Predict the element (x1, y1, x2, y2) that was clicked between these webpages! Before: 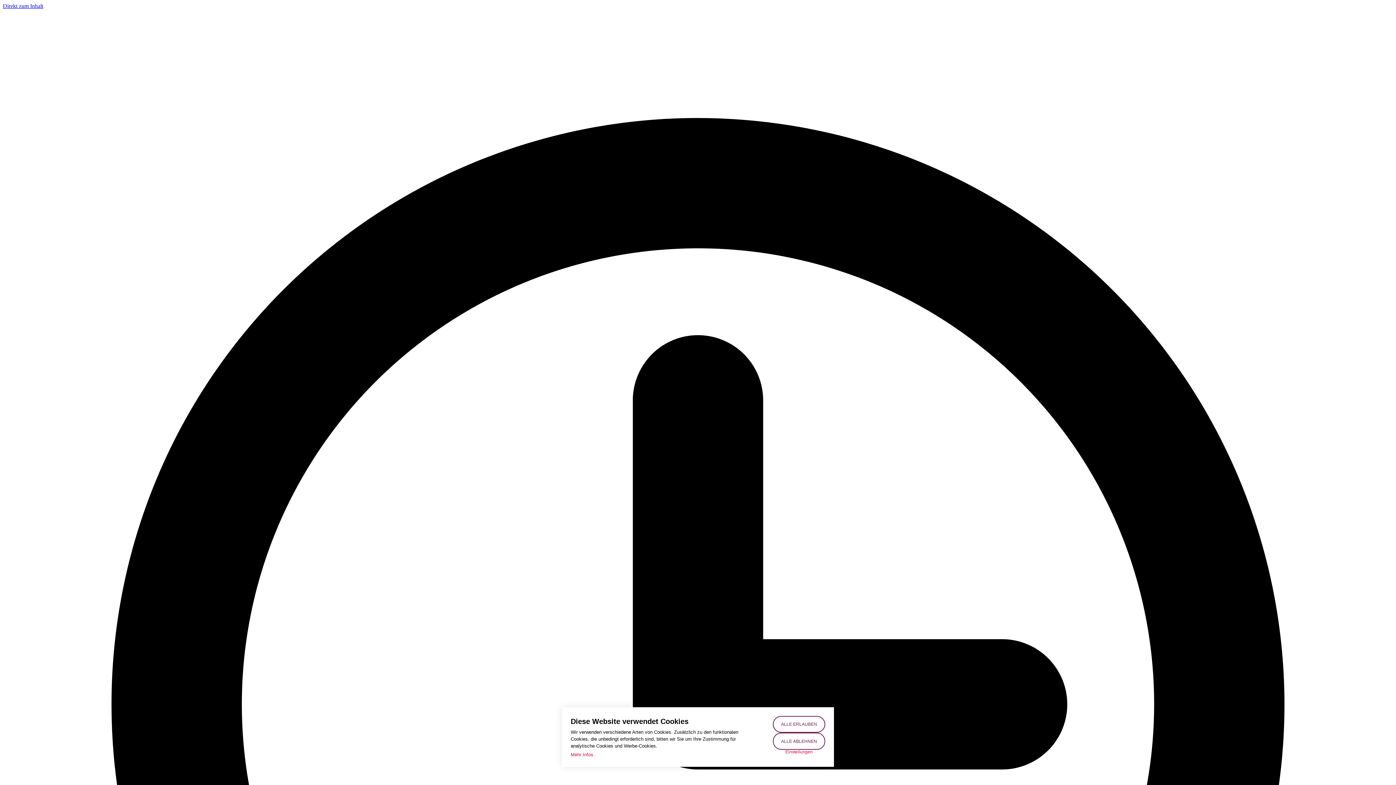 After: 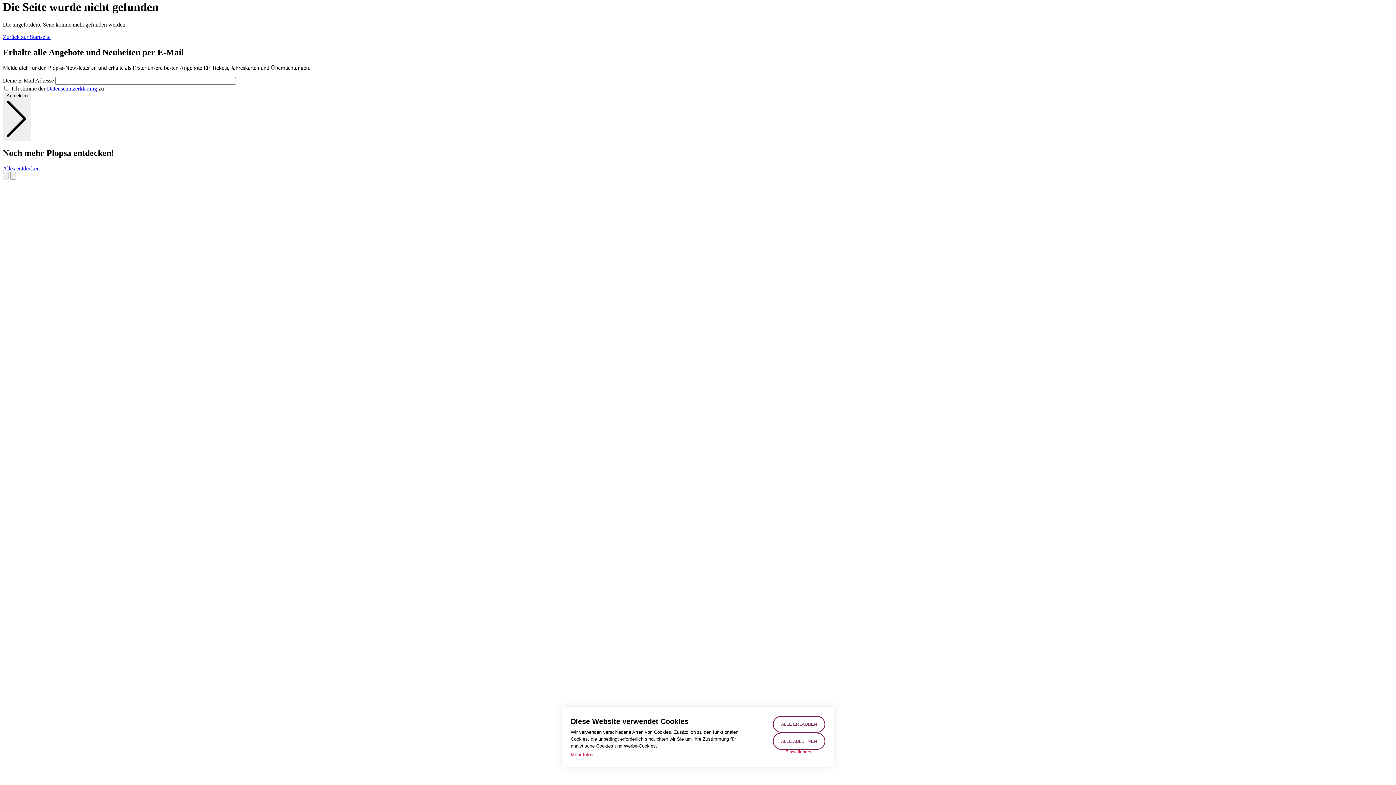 Action: label: Direkt zum Inhalt bbox: (2, 2, 43, 9)